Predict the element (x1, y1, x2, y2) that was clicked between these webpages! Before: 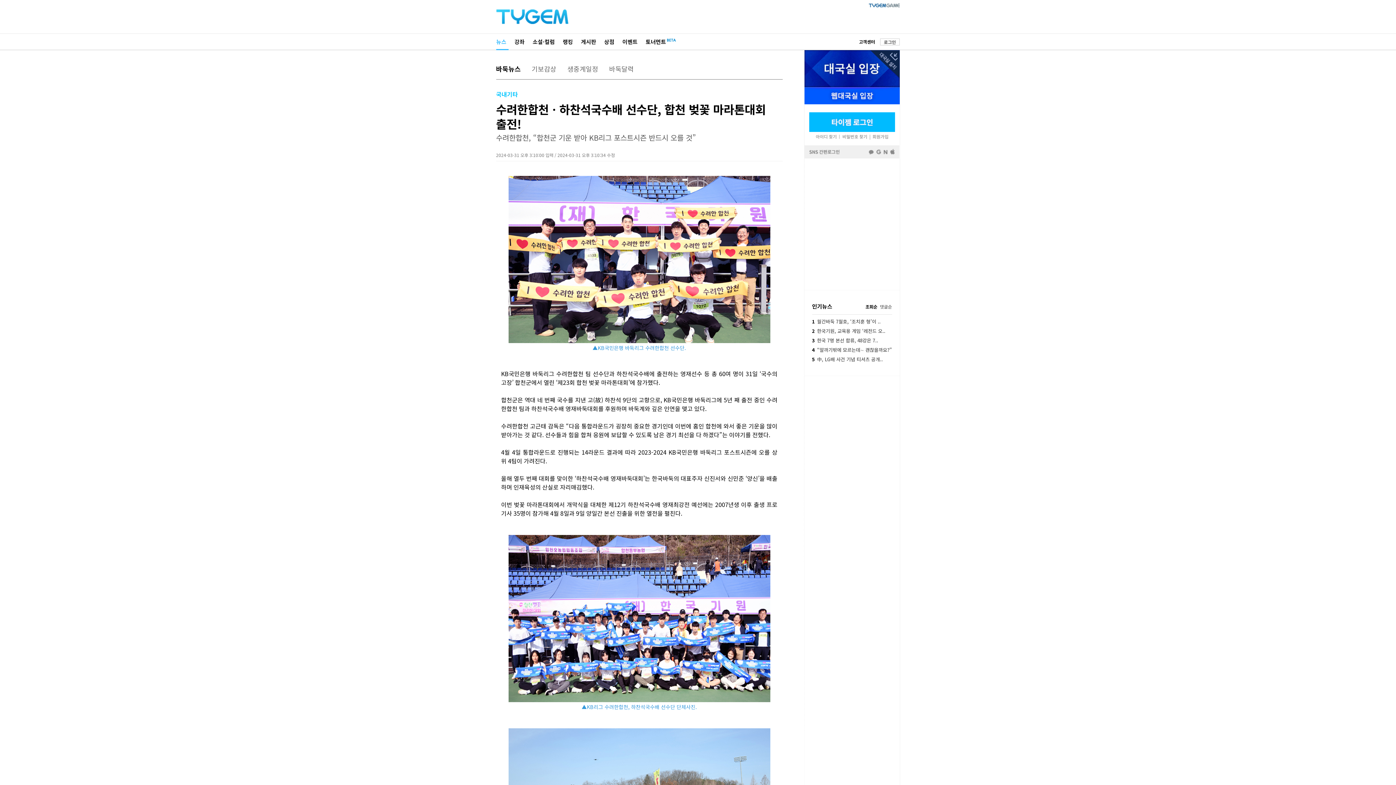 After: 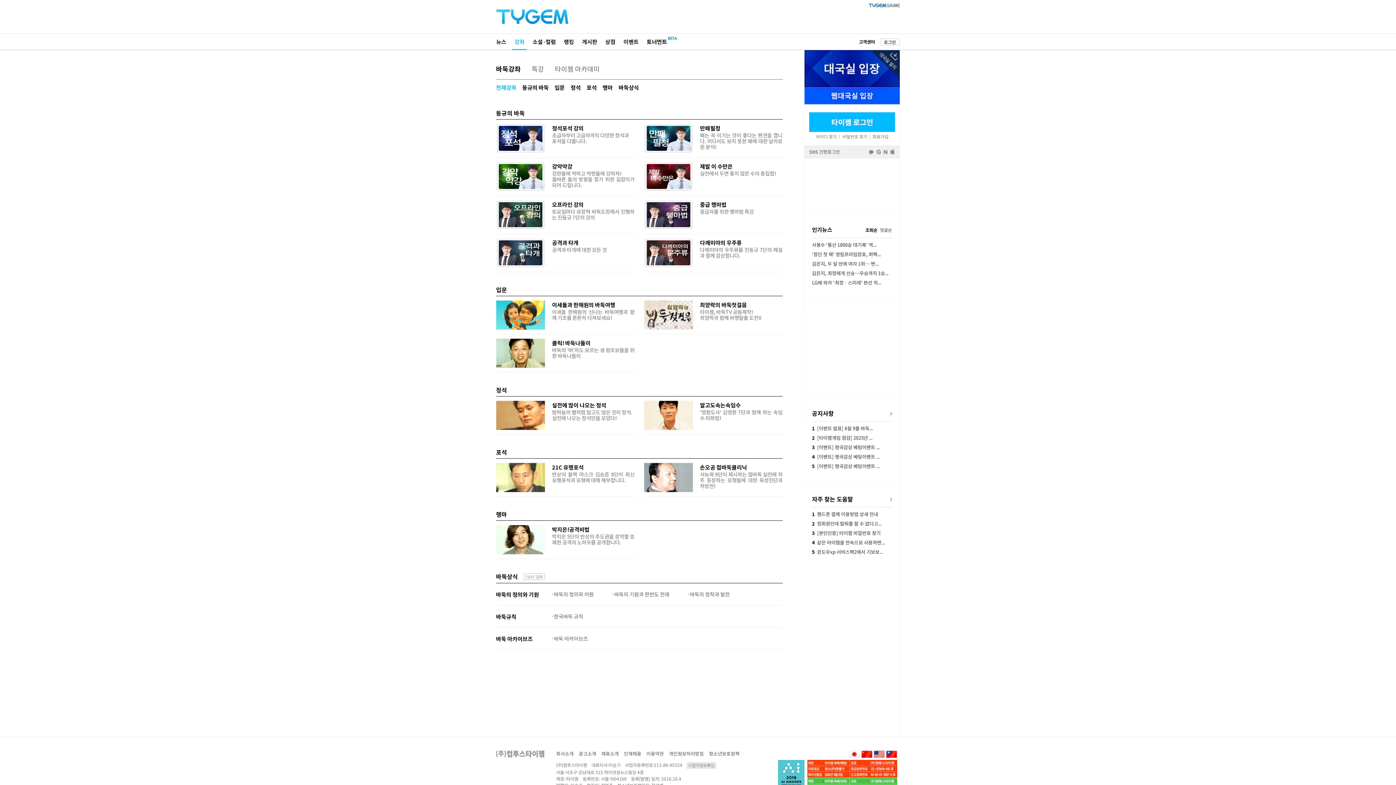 Action: label: 강좌 bbox: (514, 37, 524, 45)